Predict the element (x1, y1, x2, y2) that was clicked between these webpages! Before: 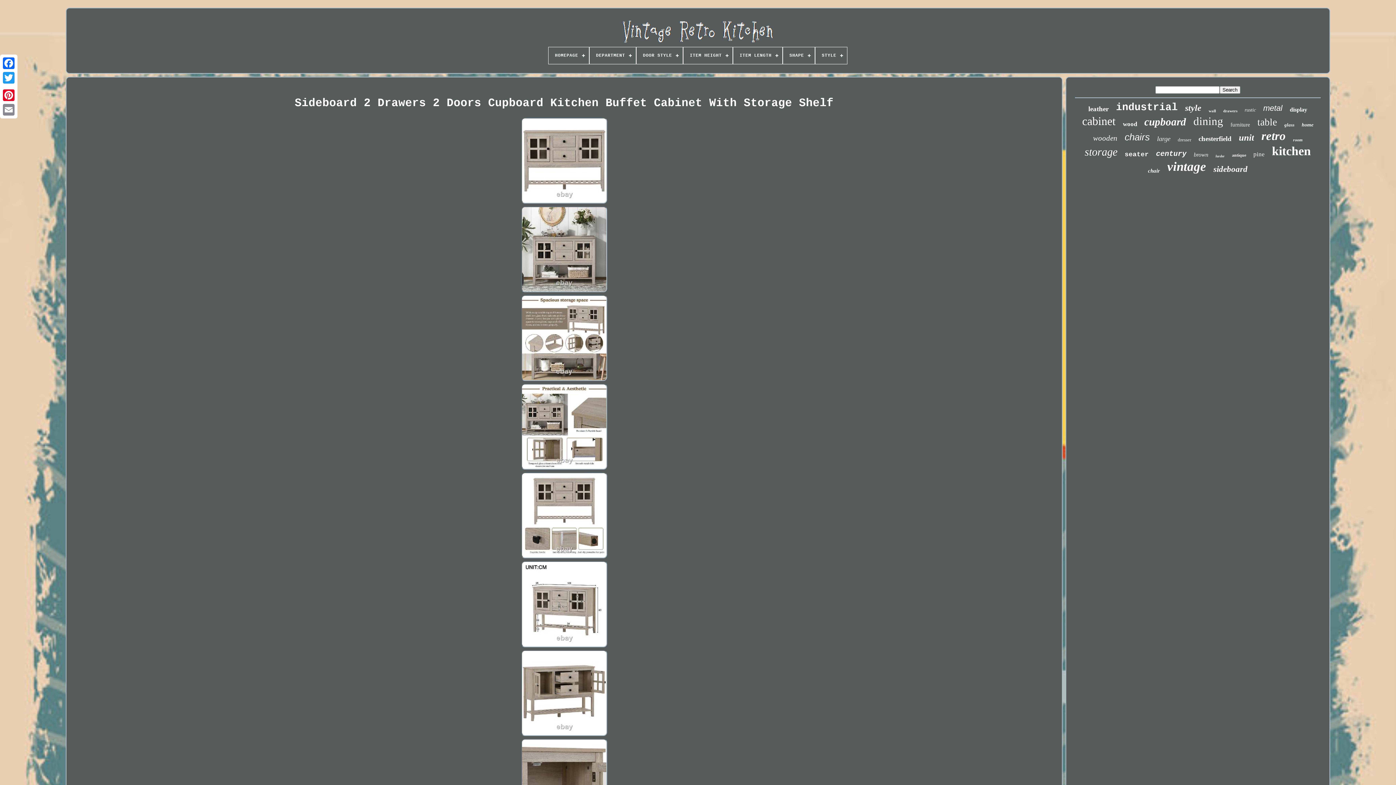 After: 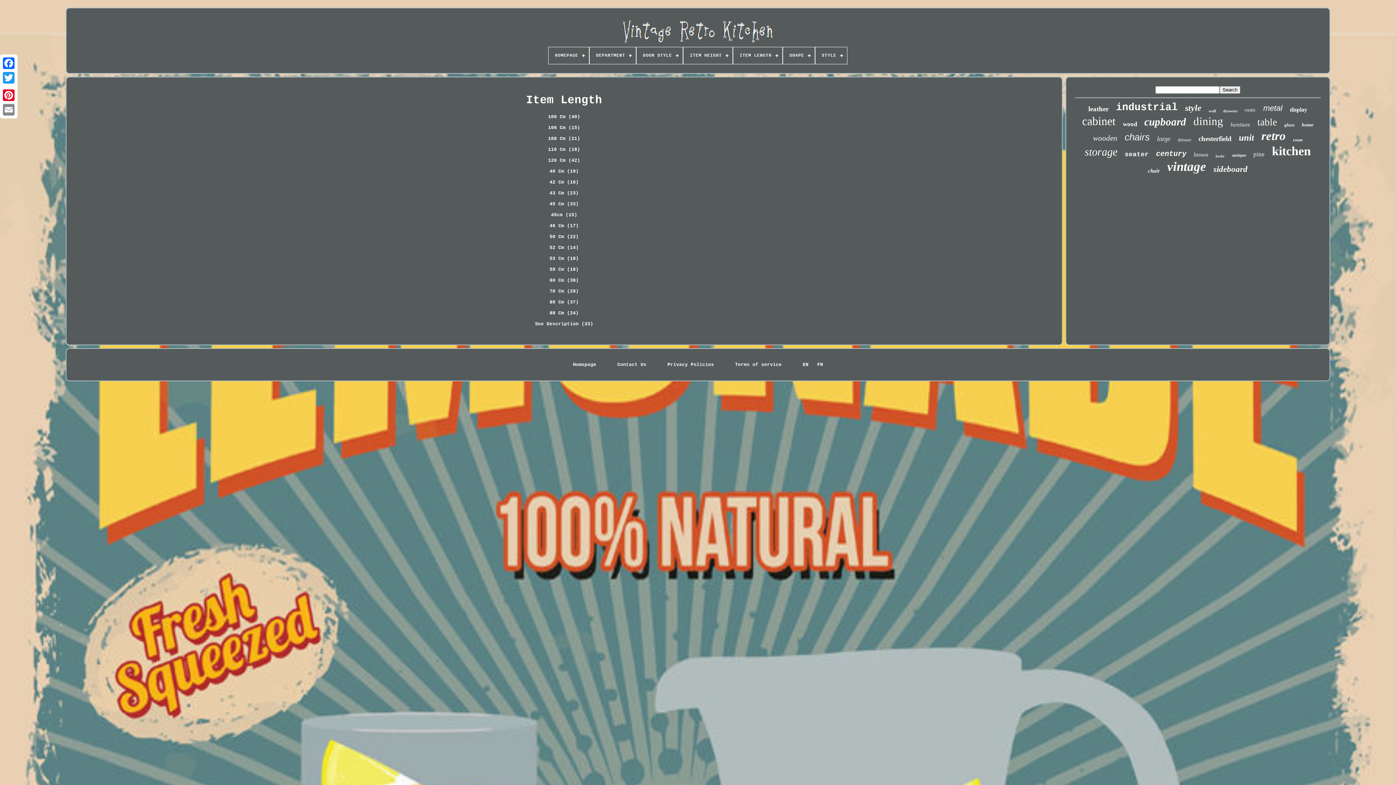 Action: bbox: (733, 47, 782, 64) label: ITEM LENGTH